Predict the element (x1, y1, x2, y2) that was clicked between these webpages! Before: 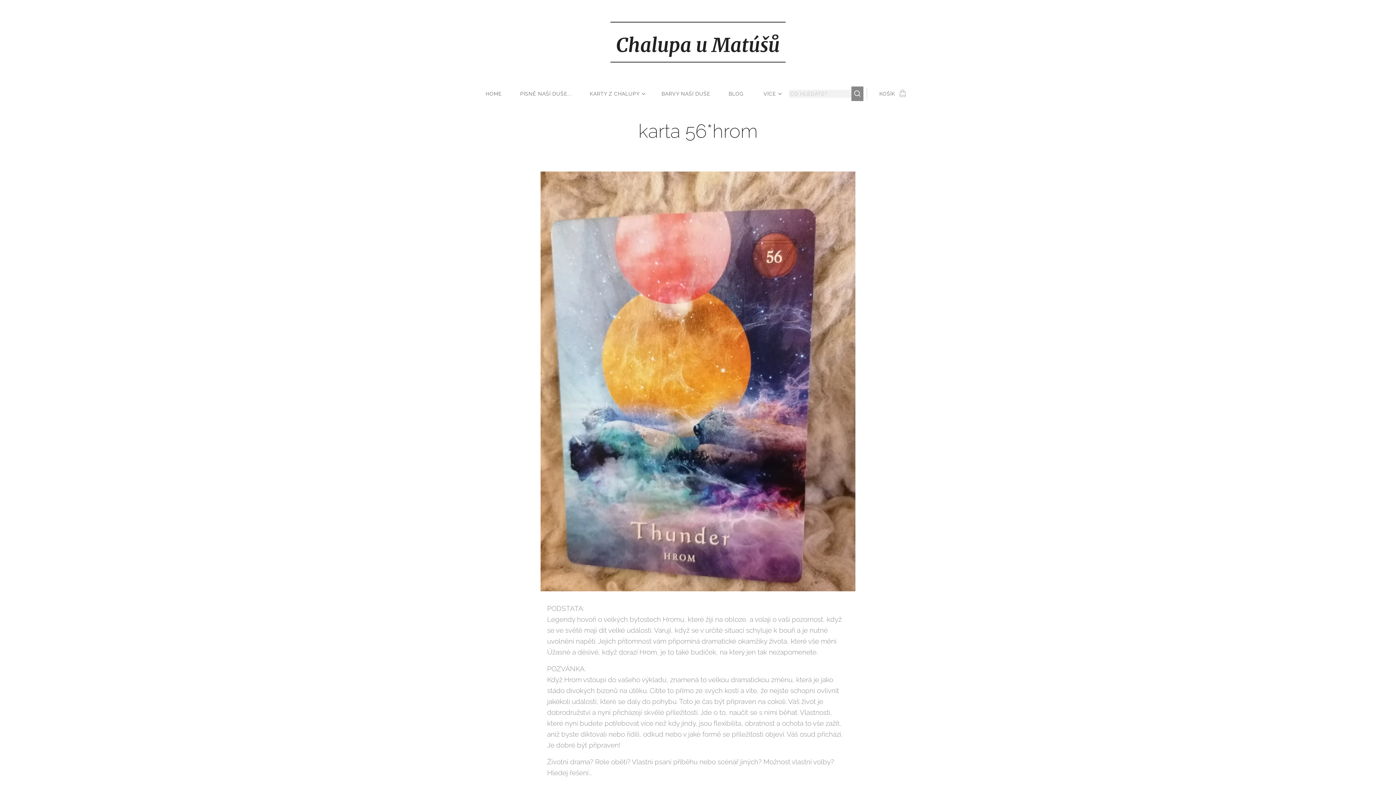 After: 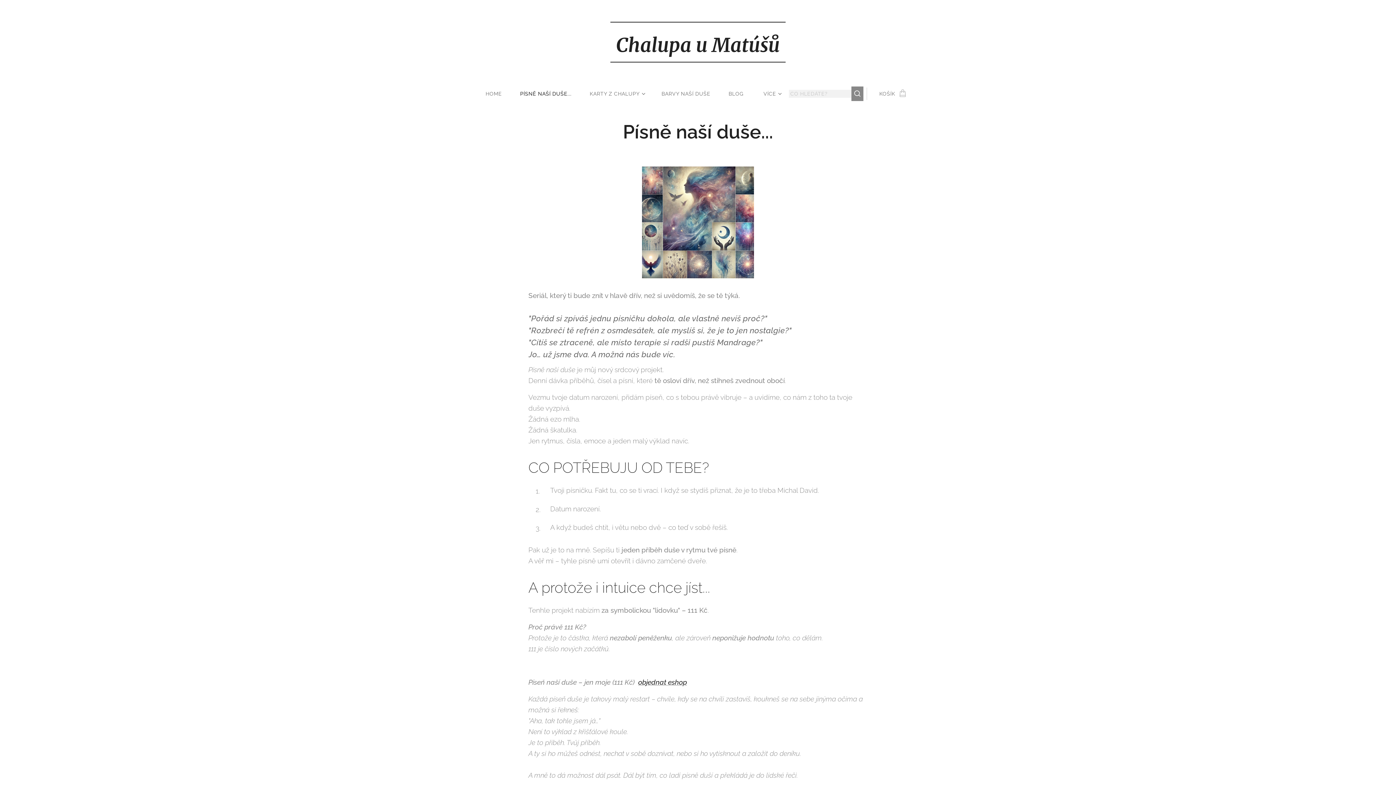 Action: label: PÍSNĚ NAŠÍ DUŠE... bbox: (511, 84, 580, 102)